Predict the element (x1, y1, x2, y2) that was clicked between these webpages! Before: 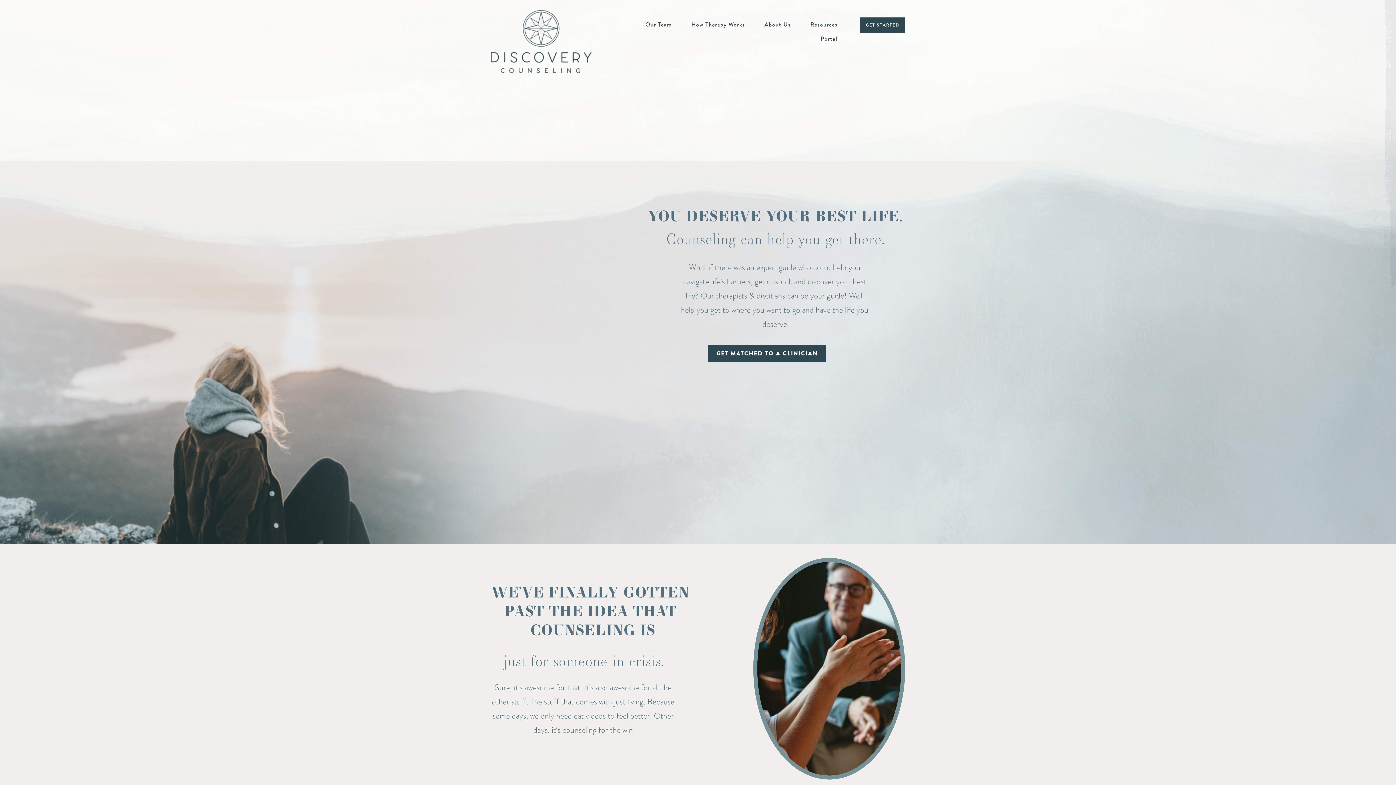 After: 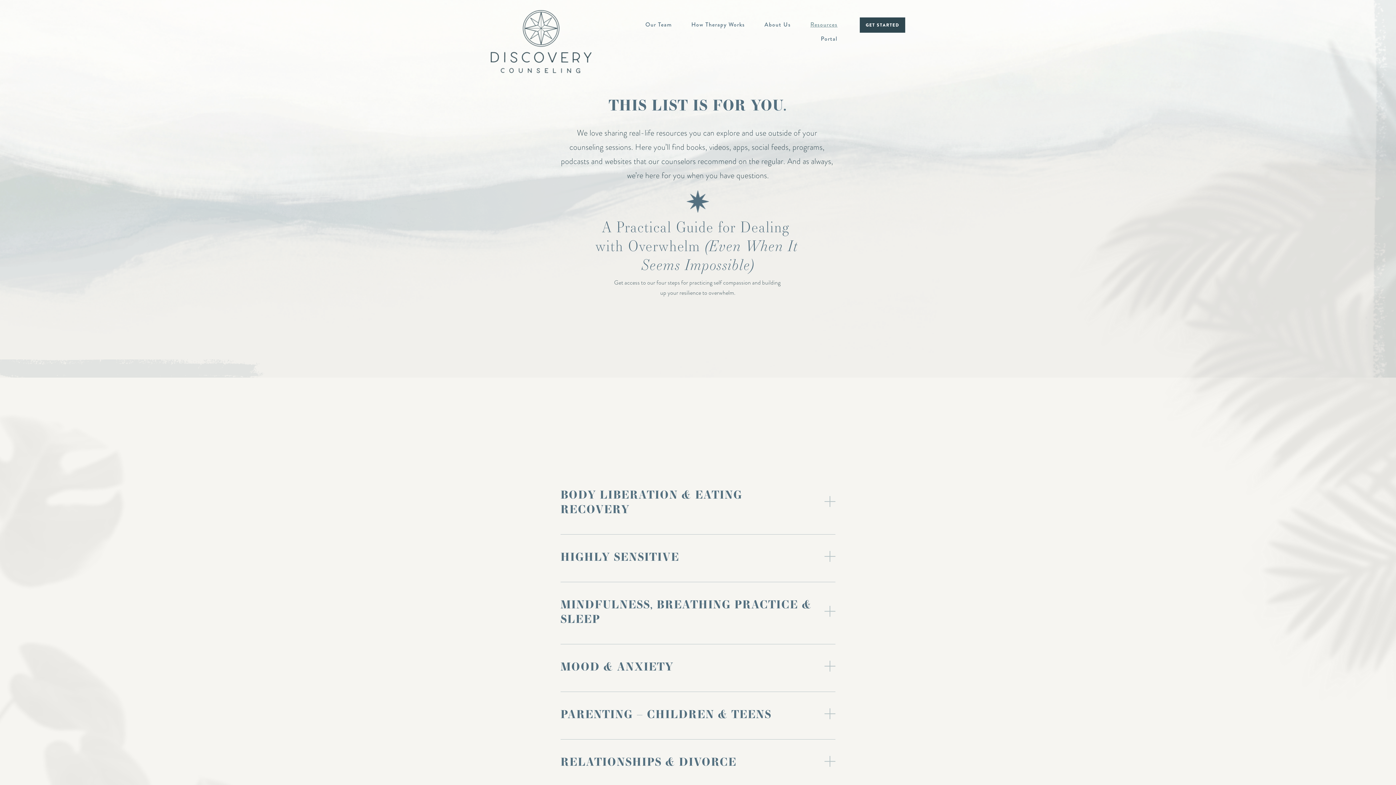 Action: label: Resources bbox: (810, 17, 837, 31)